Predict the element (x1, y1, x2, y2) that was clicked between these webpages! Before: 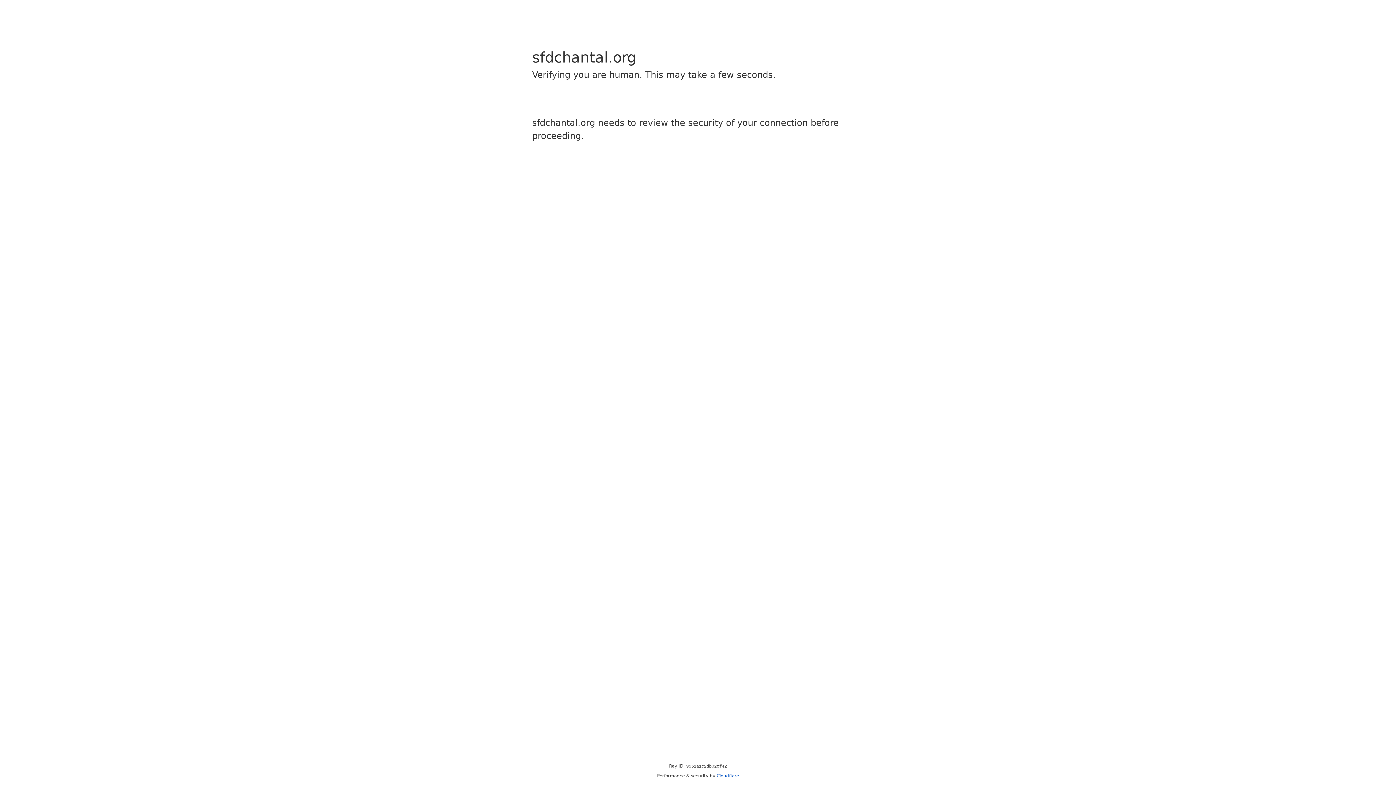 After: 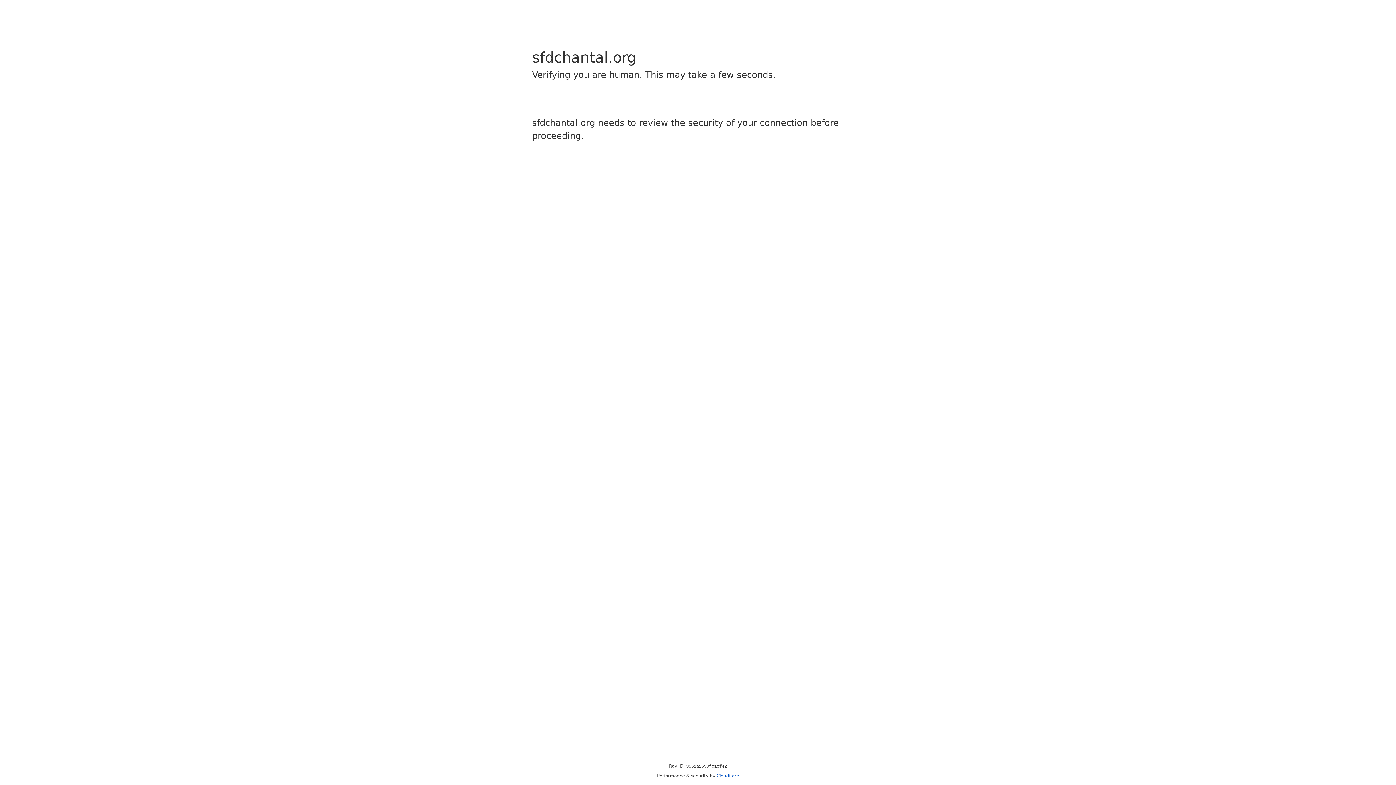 Action: label: Cloudflare bbox: (716, 773, 739, 778)